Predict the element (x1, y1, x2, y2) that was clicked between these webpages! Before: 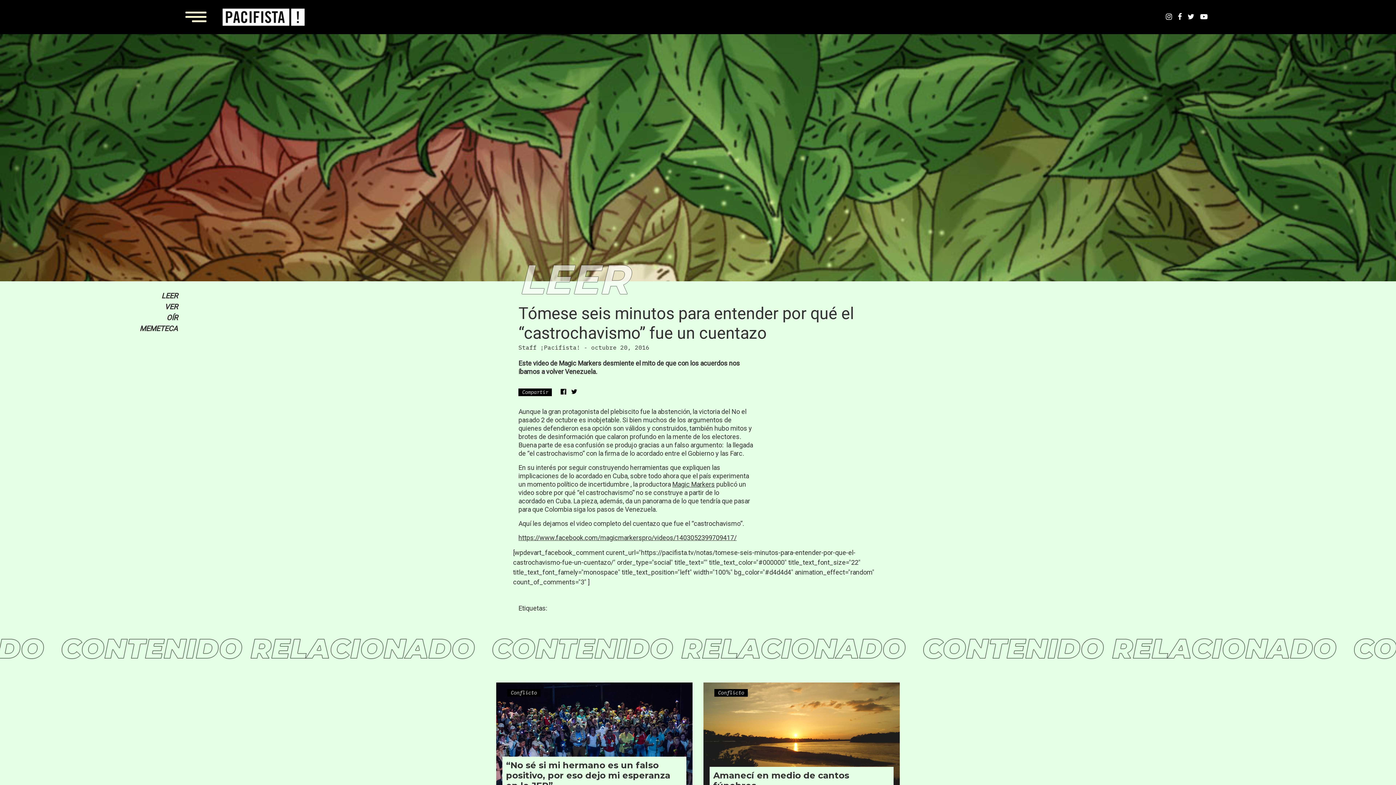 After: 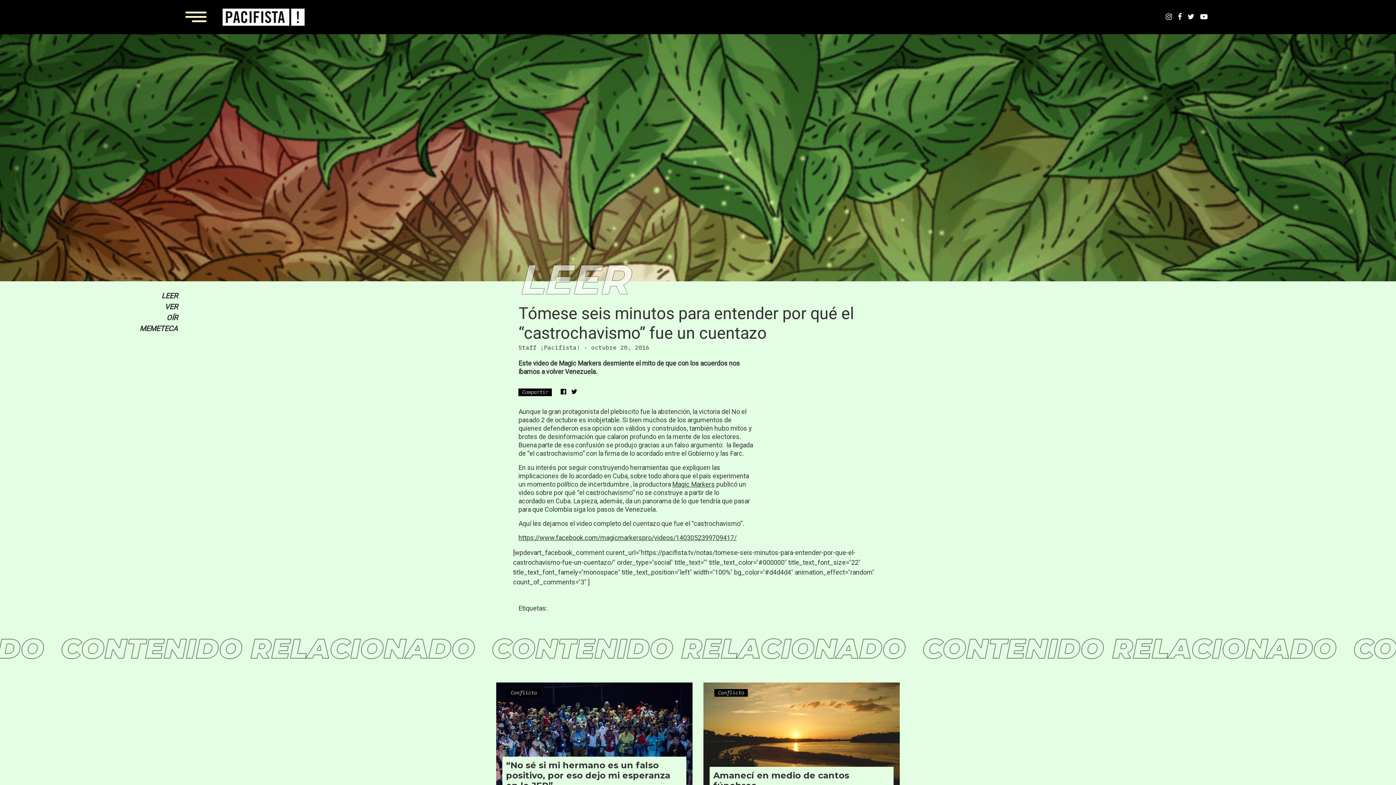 Action: bbox: (1166, 12, 1172, 21)